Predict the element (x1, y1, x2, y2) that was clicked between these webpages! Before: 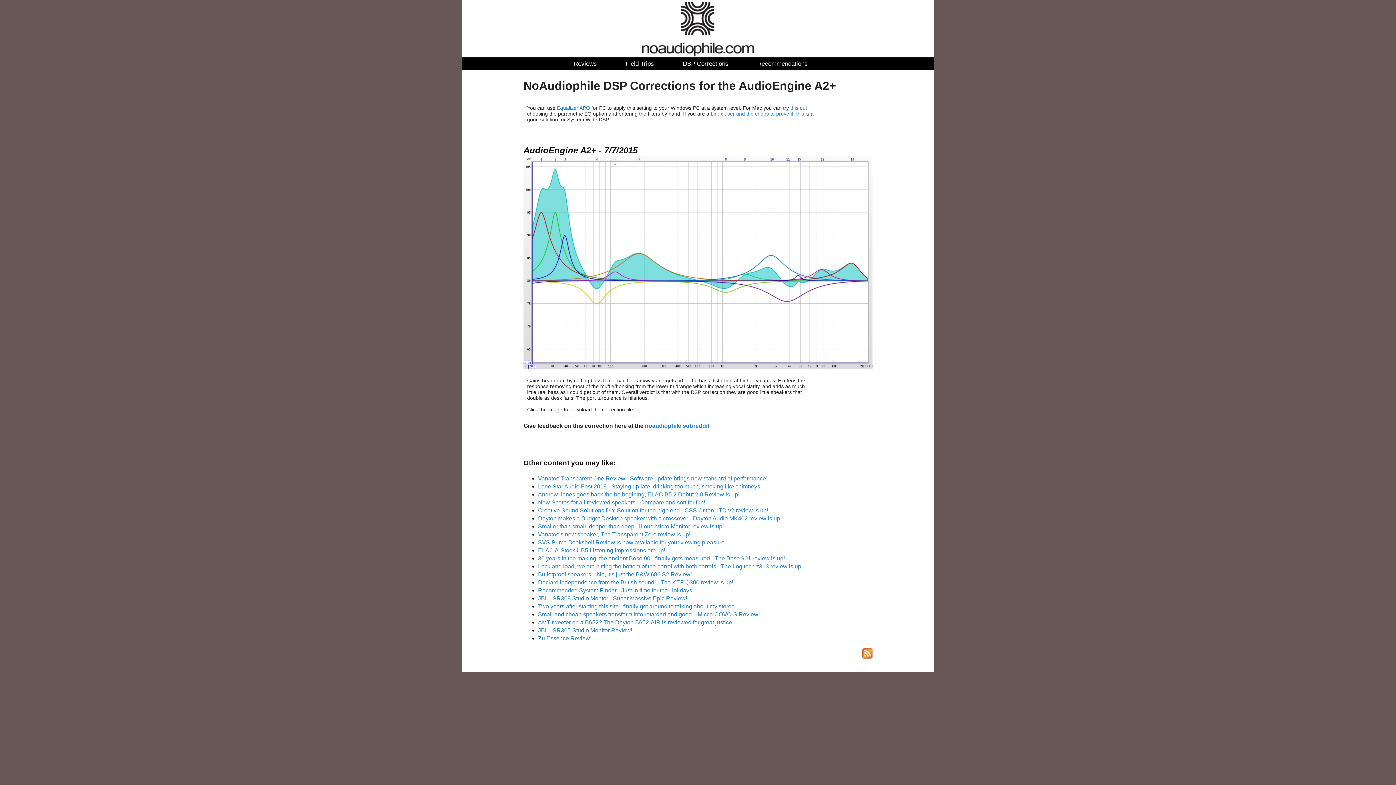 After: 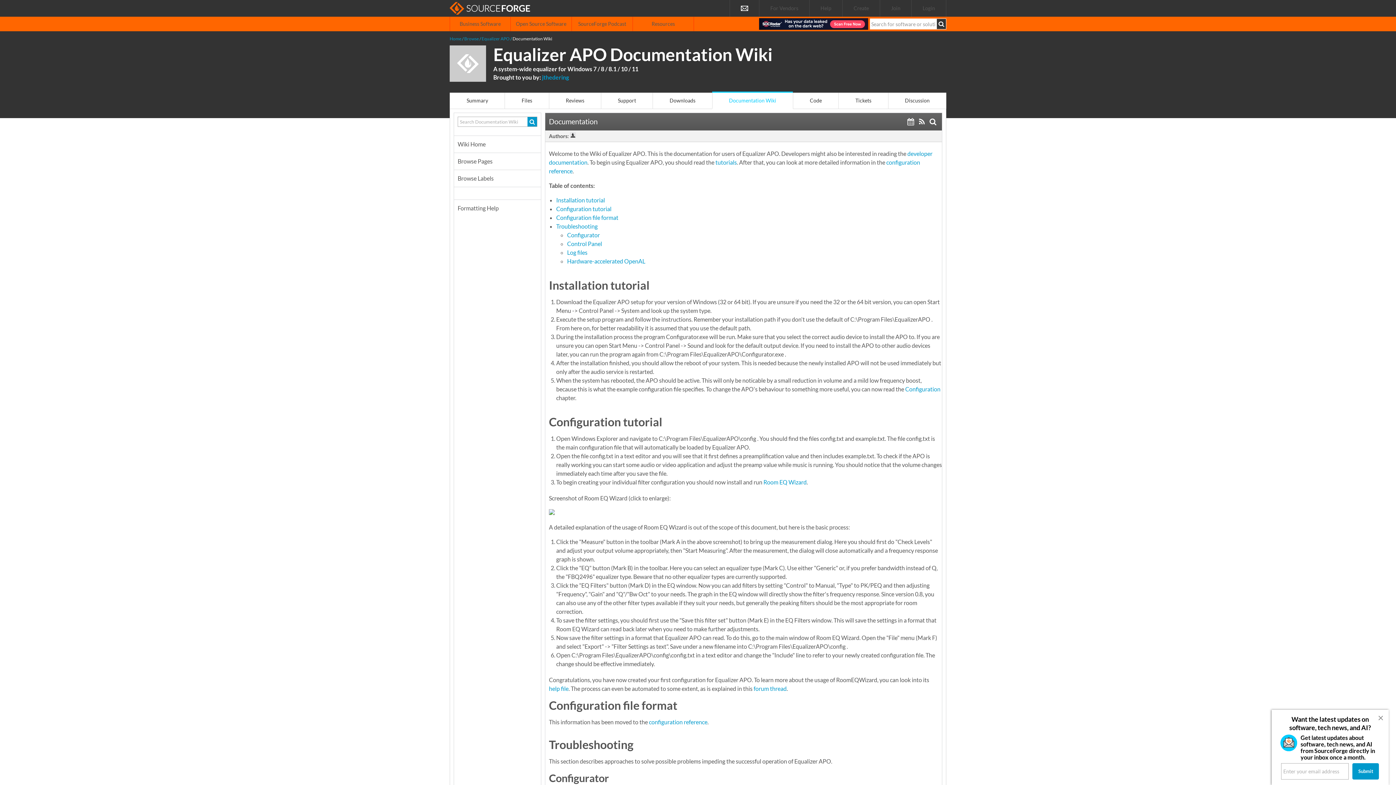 Action: bbox: (557, 105, 590, 111) label: Equalizer APO